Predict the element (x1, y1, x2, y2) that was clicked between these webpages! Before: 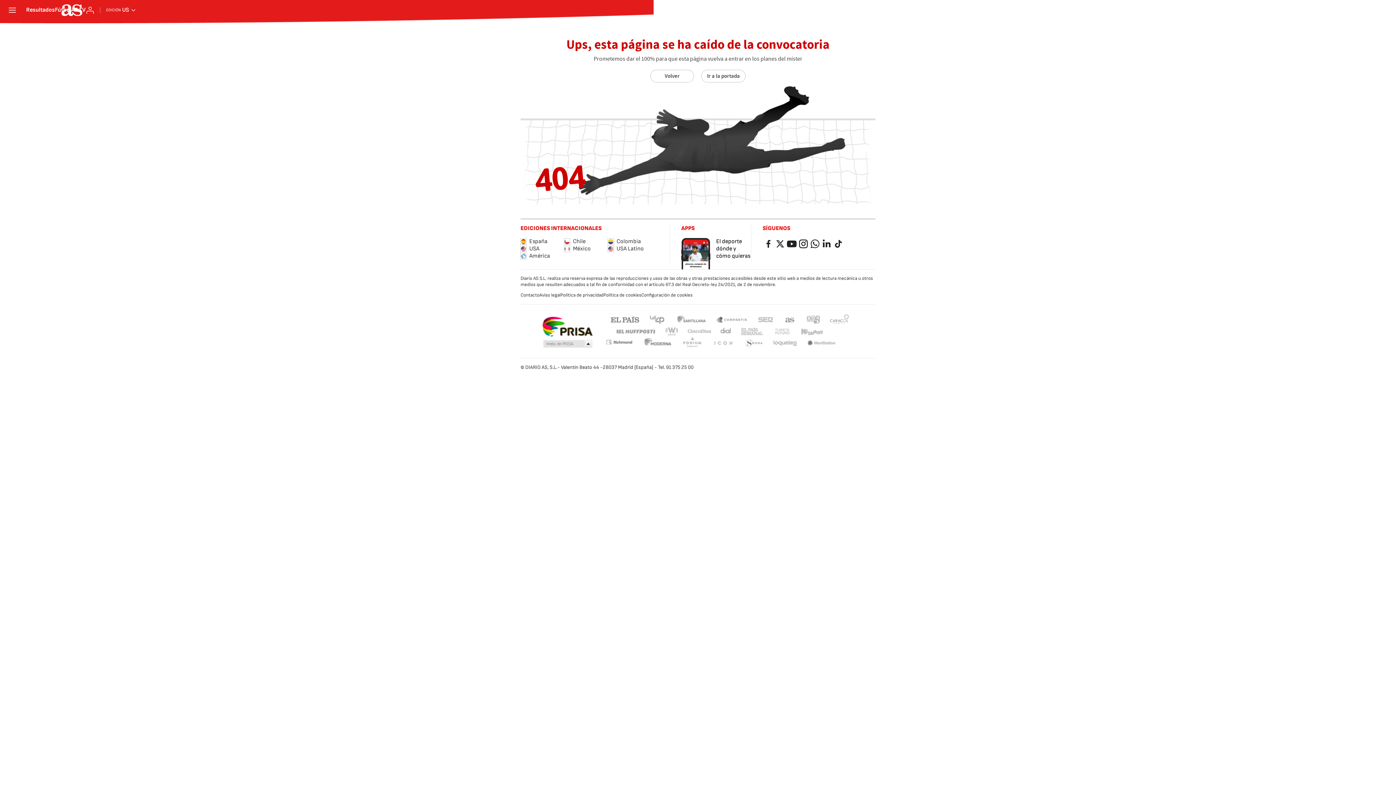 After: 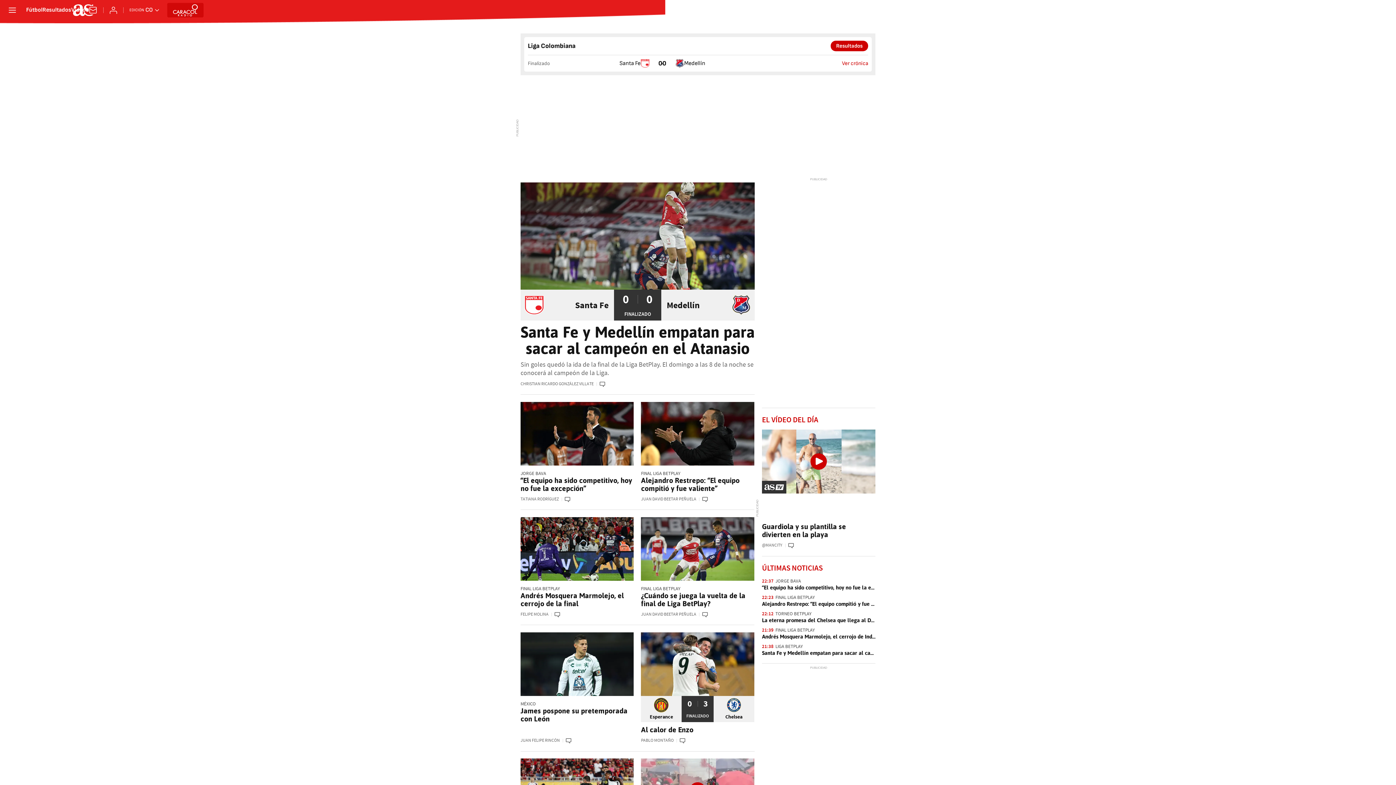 Action: label: Colombia bbox: (608, 238, 651, 245)